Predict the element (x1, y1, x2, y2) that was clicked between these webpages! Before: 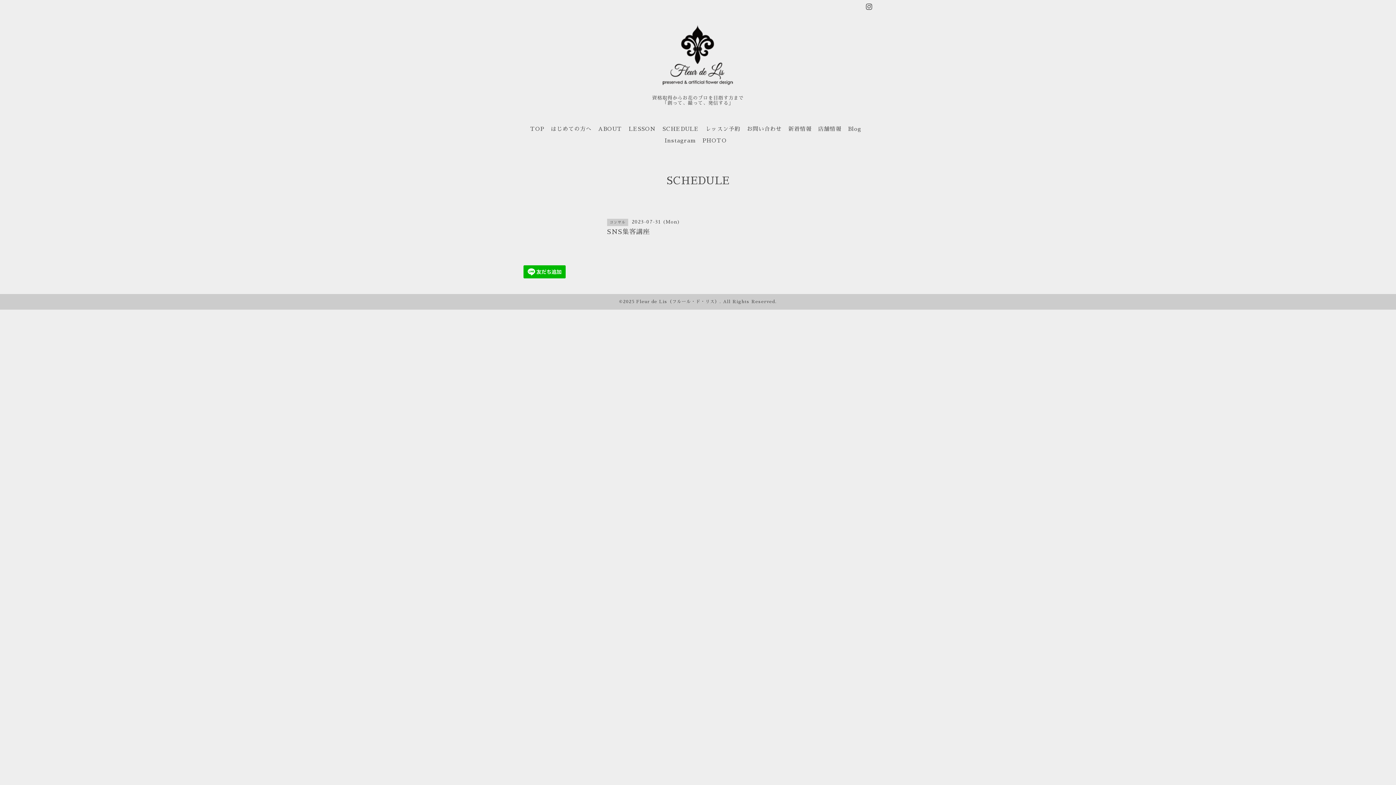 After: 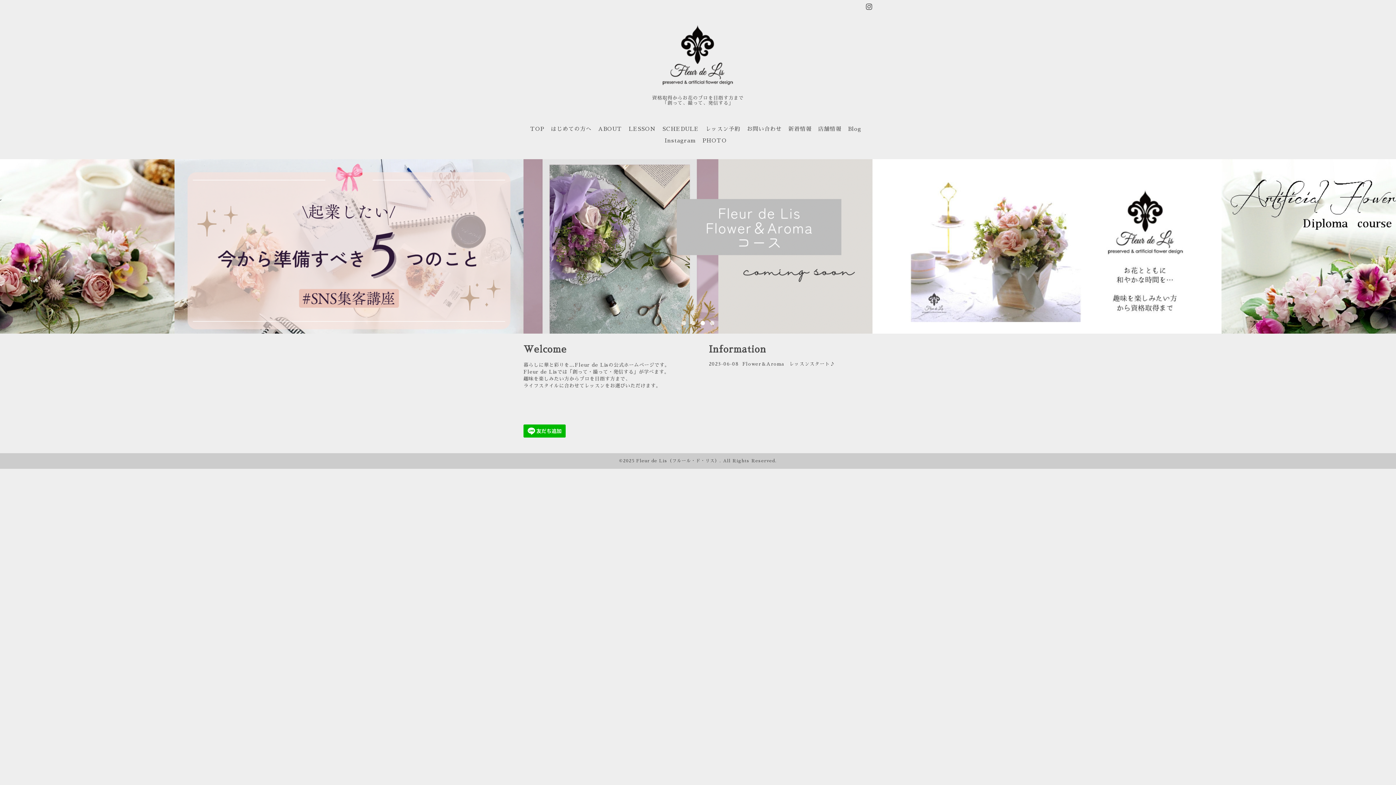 Action: label: TOP bbox: (530, 126, 544, 131)